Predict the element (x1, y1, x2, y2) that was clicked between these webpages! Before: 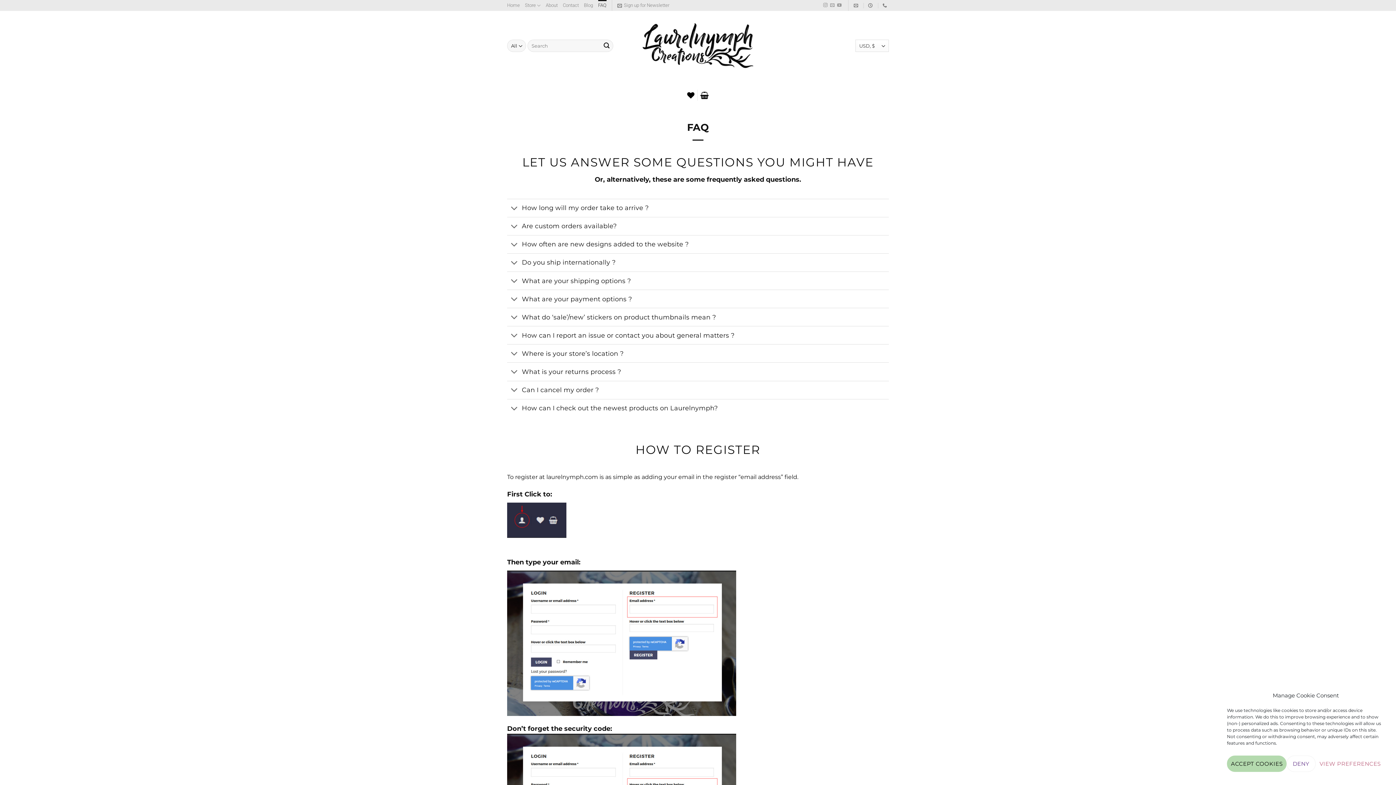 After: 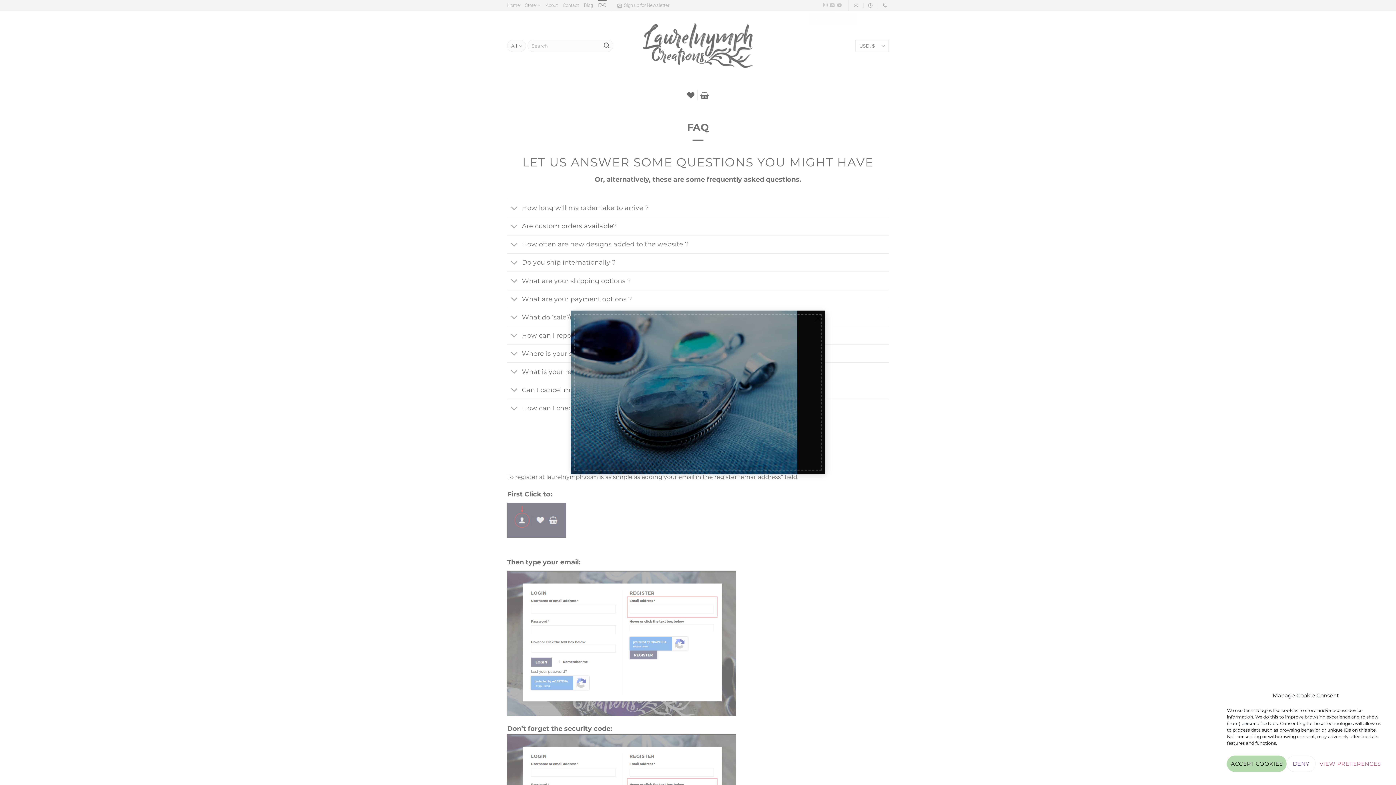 Action: bbox: (830, 3, 834, 8) label: Send us an email